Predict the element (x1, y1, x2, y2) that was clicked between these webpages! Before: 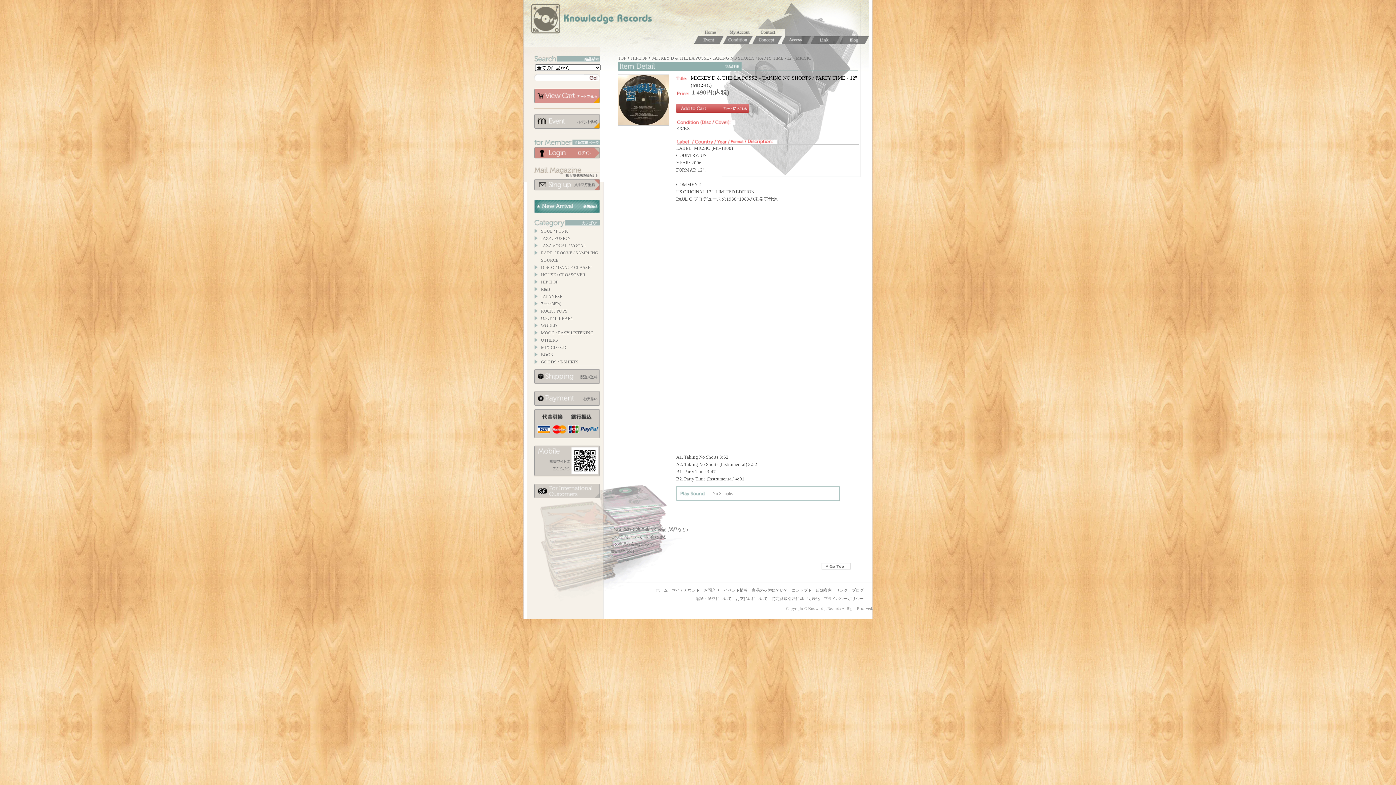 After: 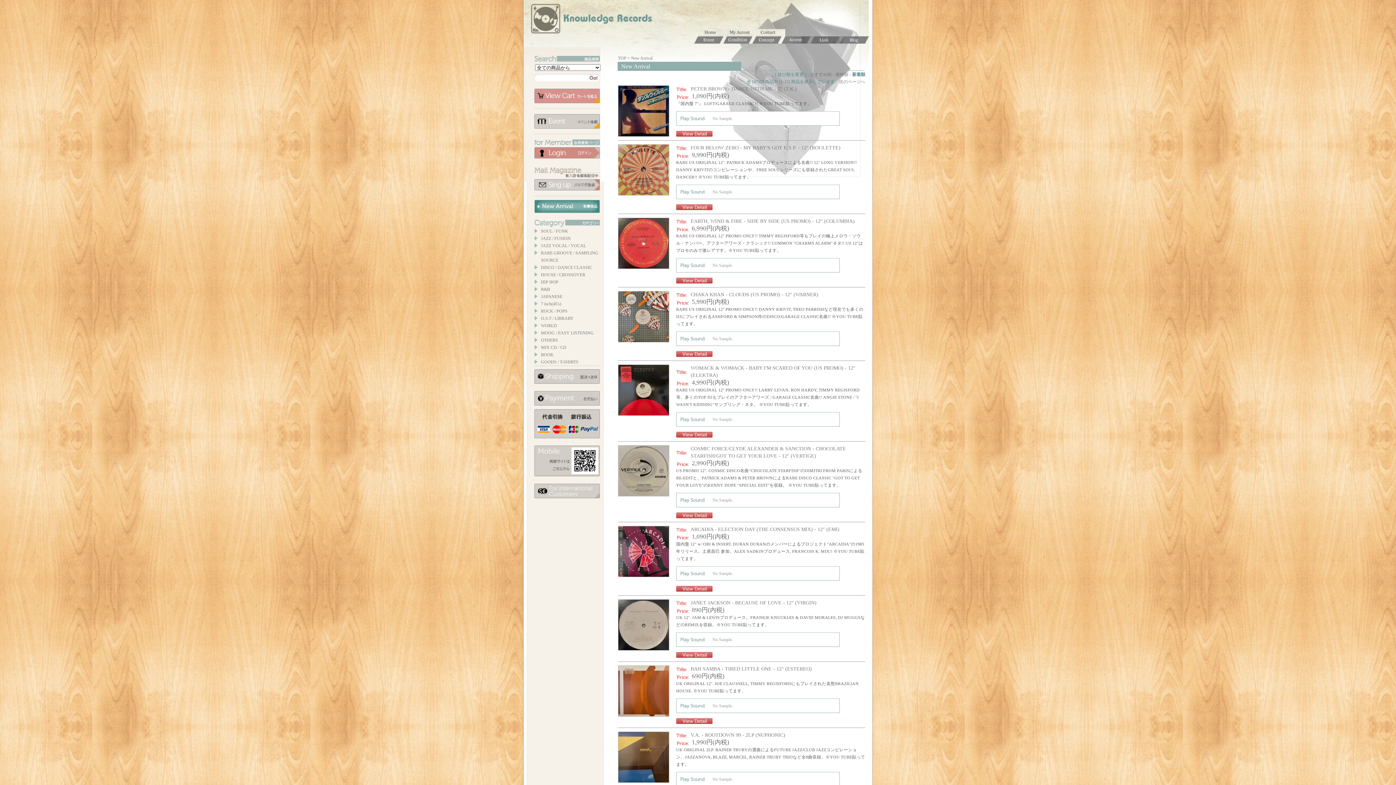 Action: label: New Arrival / 新着商品 bbox: (534, 200, 600, 213)